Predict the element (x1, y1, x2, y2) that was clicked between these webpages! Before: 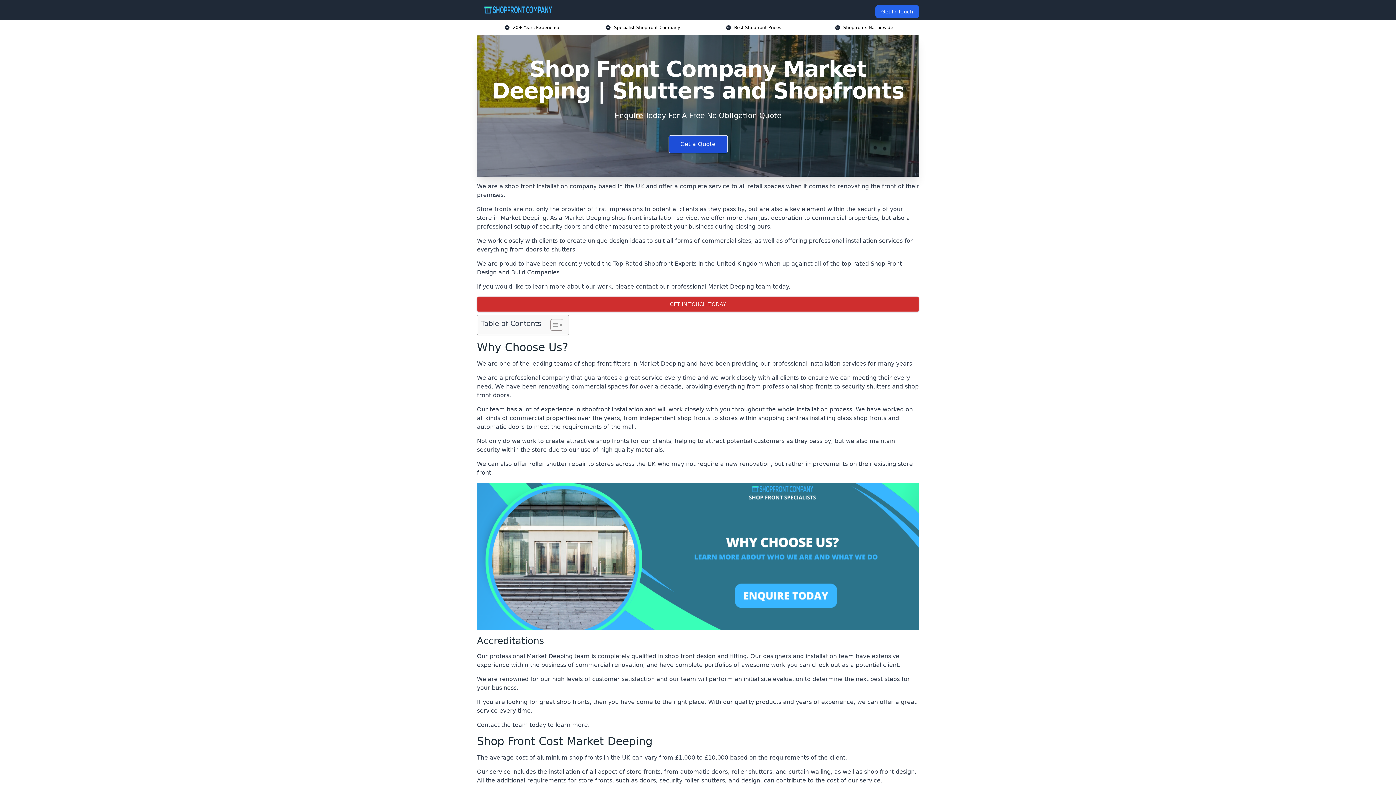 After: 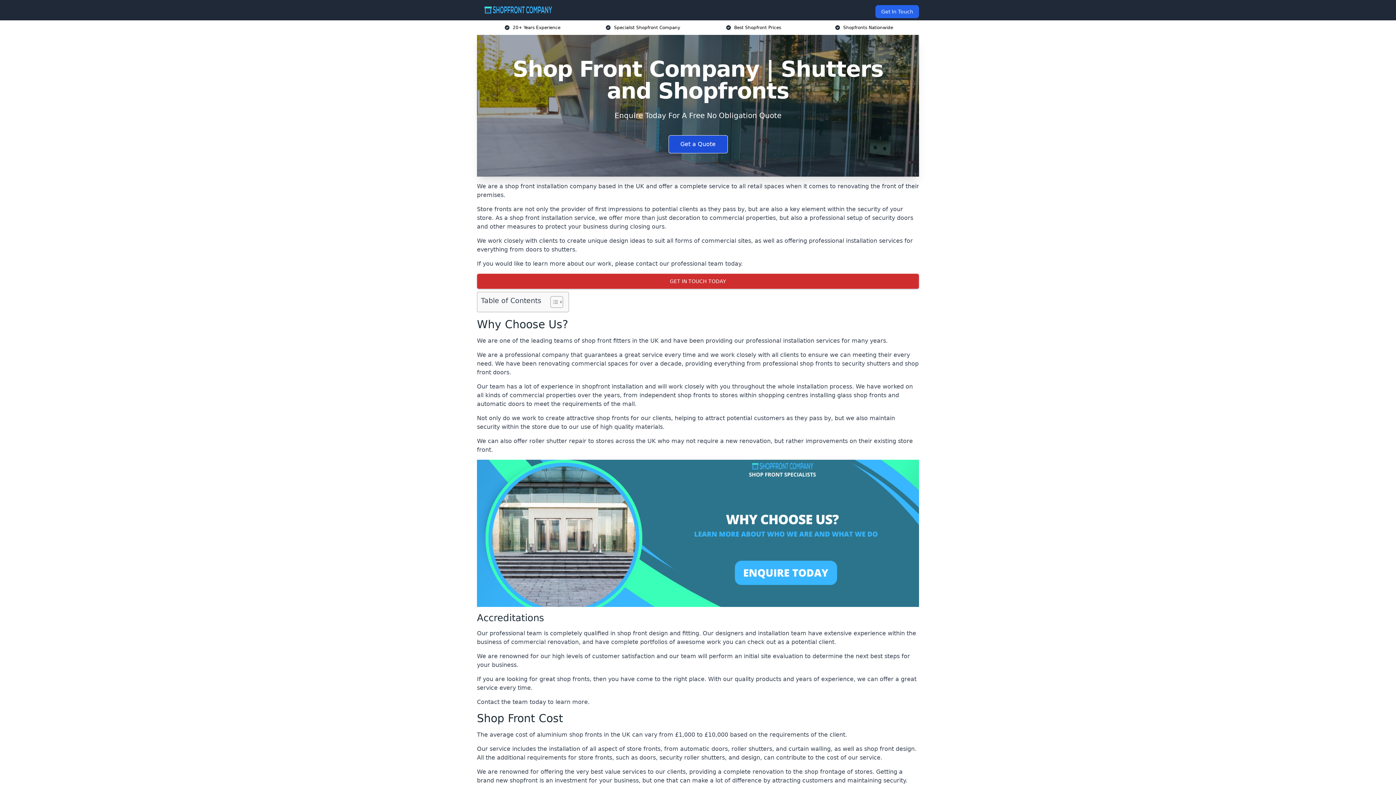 Action: label: Top-Rated Shopfront Experts bbox: (613, 260, 696, 267)